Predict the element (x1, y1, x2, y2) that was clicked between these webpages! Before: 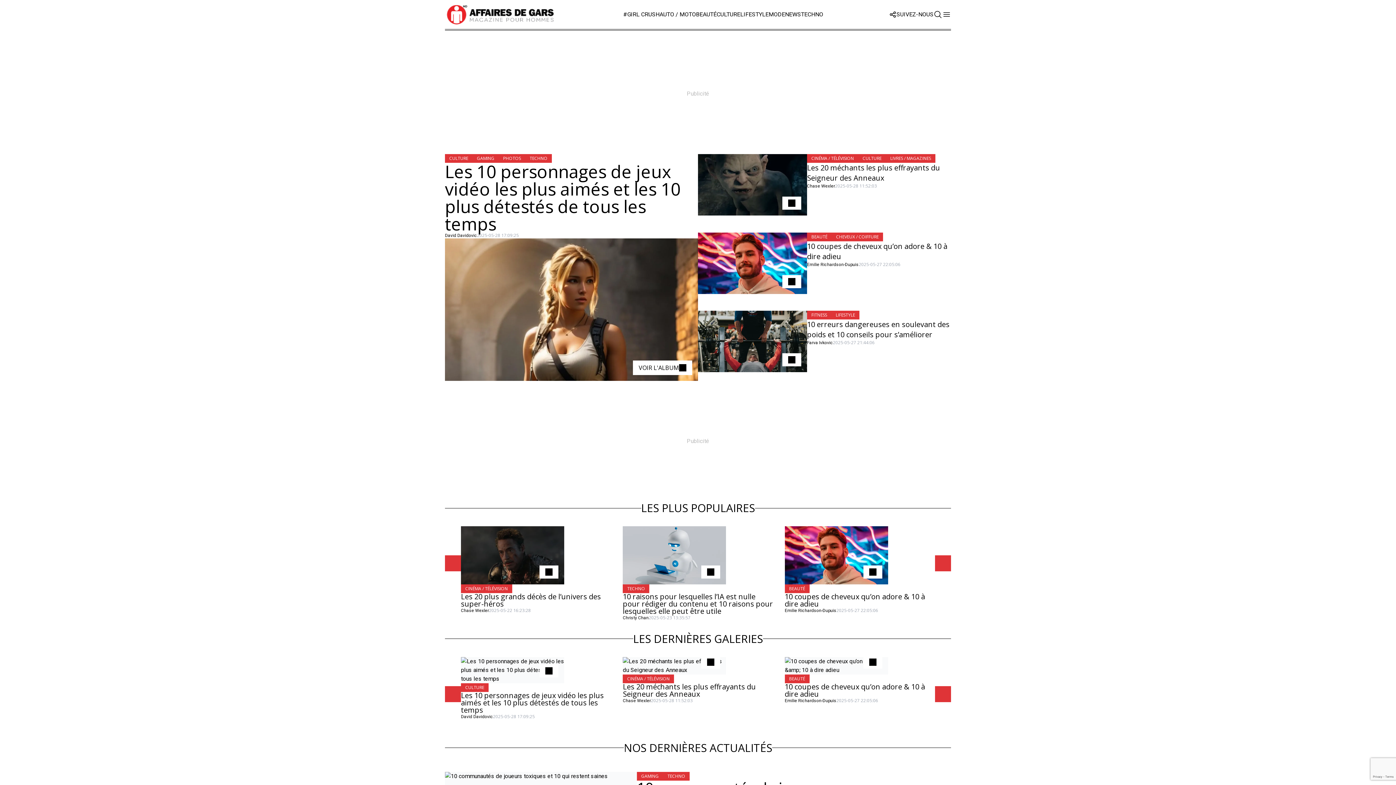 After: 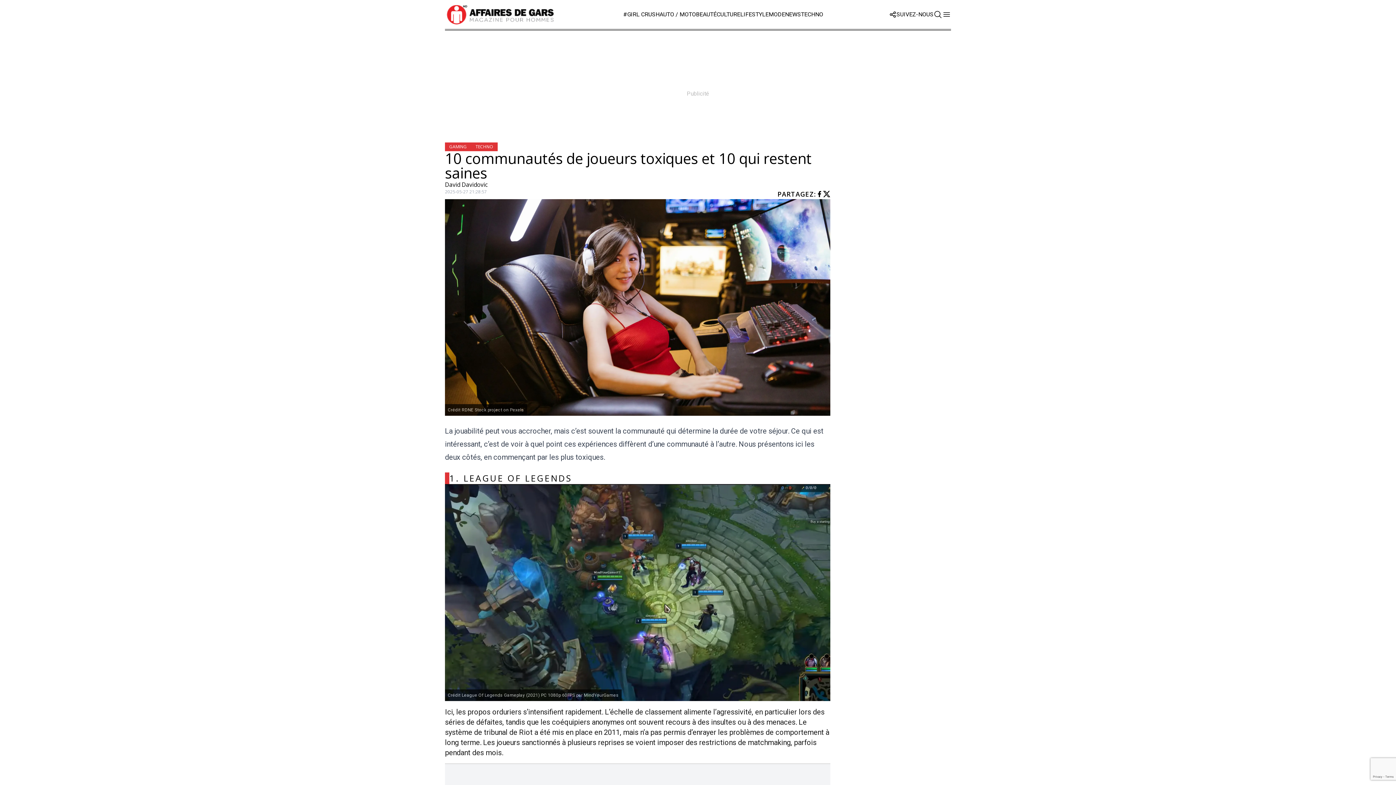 Action: bbox: (445, 772, 637, 781) label: VOIR L'ALBUM